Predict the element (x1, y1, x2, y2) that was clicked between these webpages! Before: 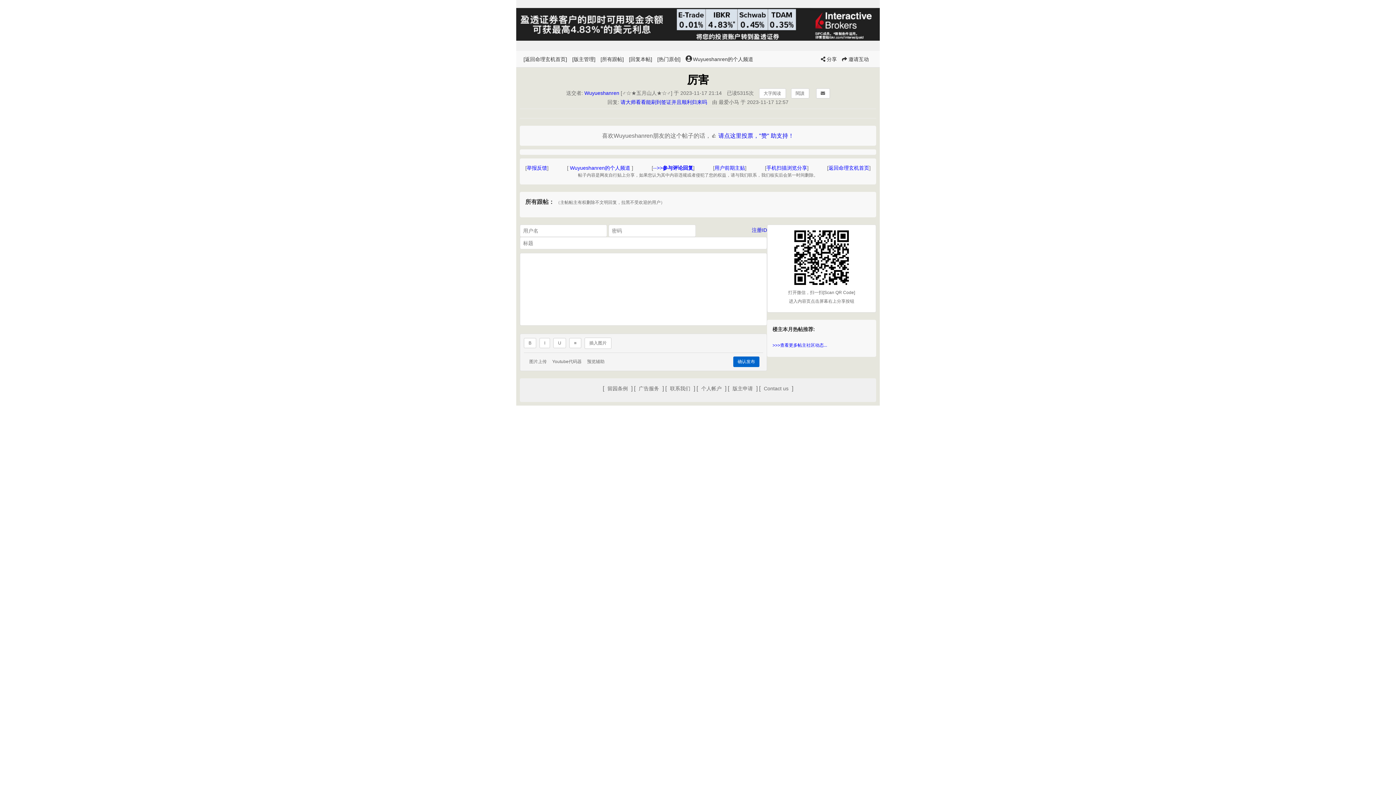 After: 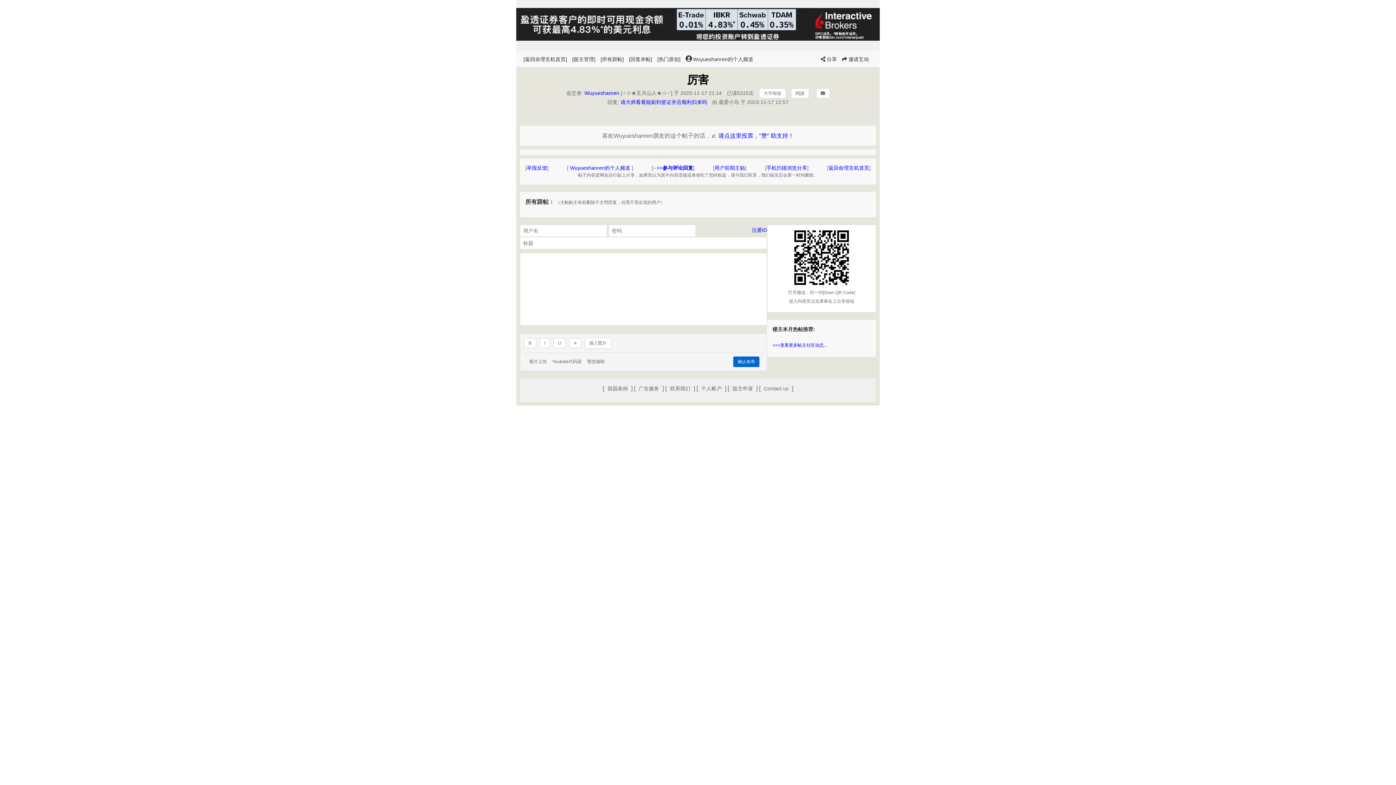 Action: label: -->>参与评论回复 bbox: (653, 165, 693, 170)